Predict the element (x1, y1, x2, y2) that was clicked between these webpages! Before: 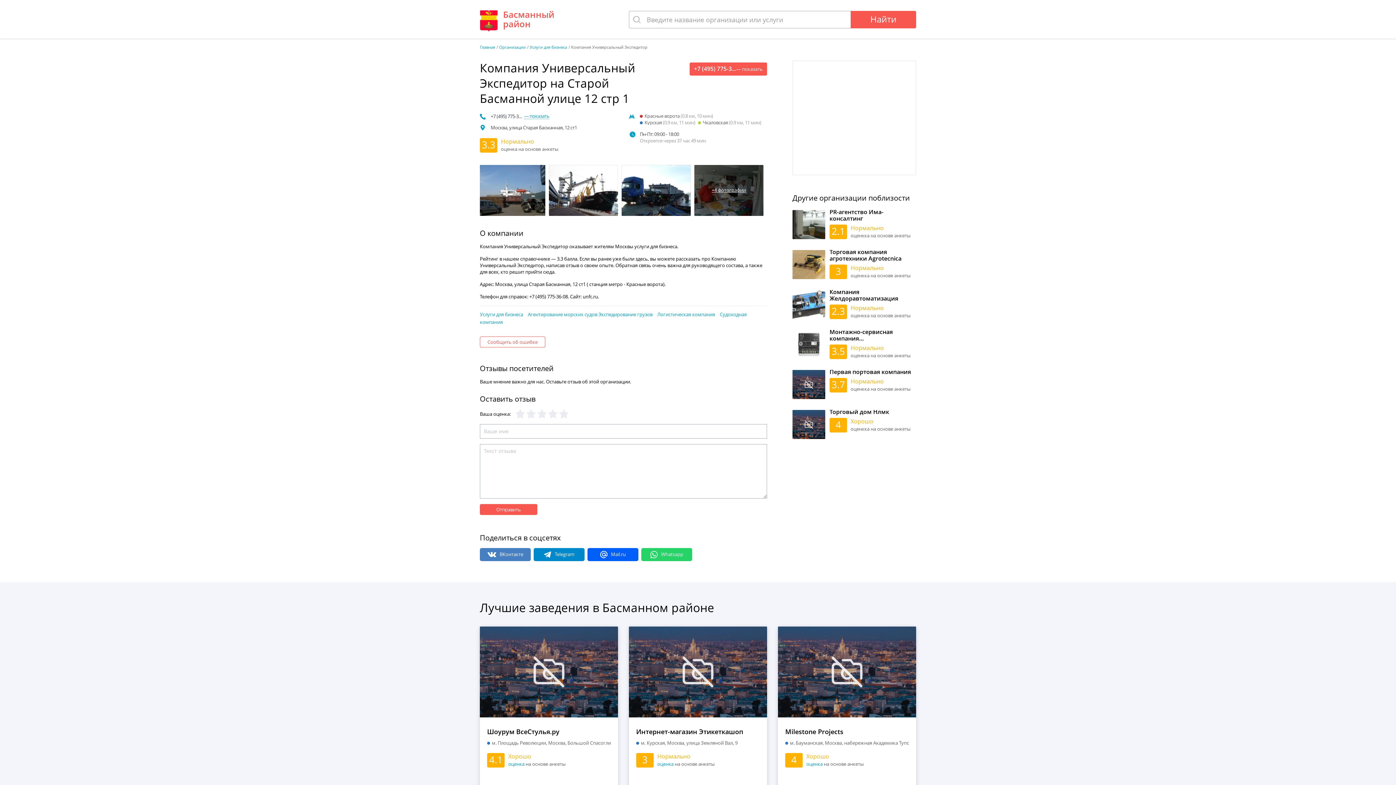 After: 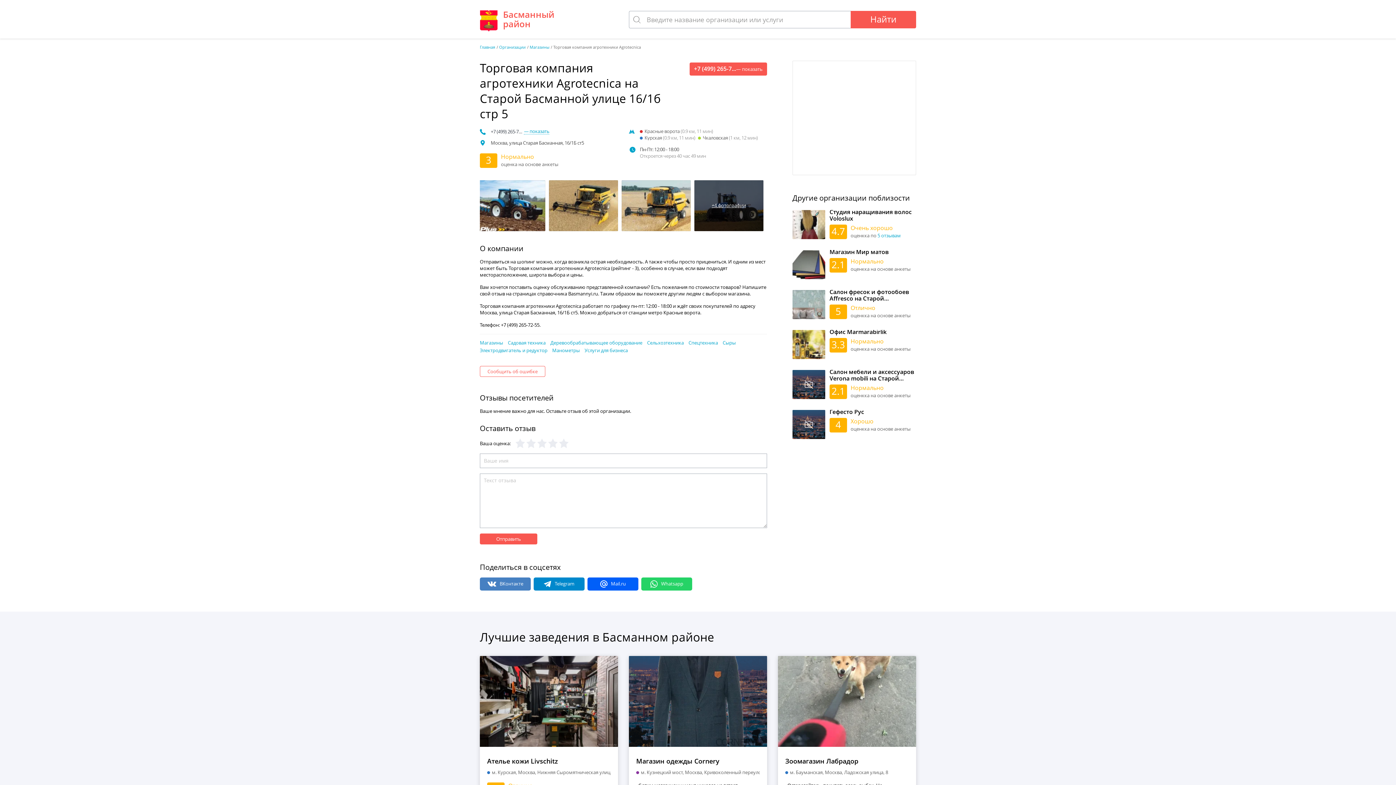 Action: bbox: (792, 250, 825, 279)